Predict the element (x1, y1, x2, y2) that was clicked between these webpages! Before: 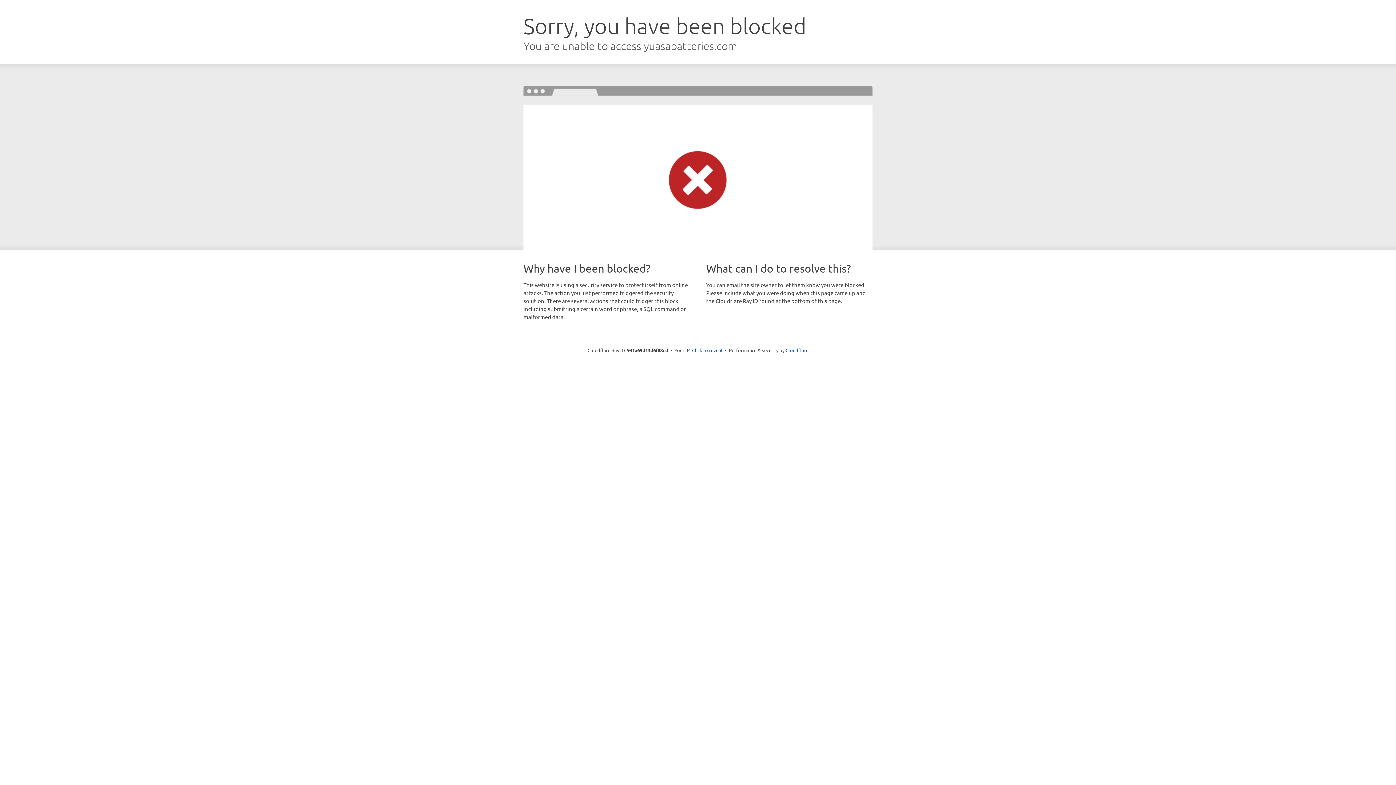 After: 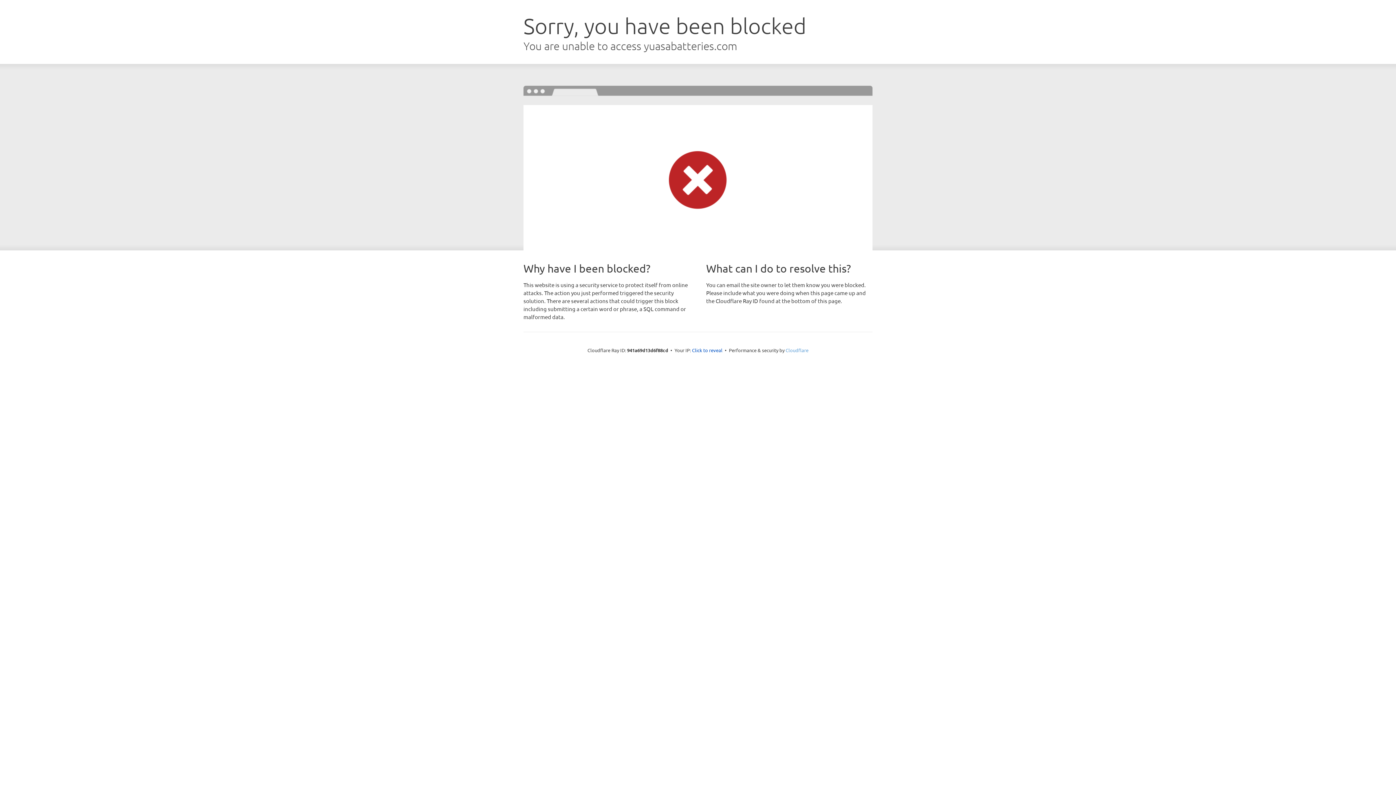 Action: bbox: (785, 347, 808, 353) label: Cloudflare